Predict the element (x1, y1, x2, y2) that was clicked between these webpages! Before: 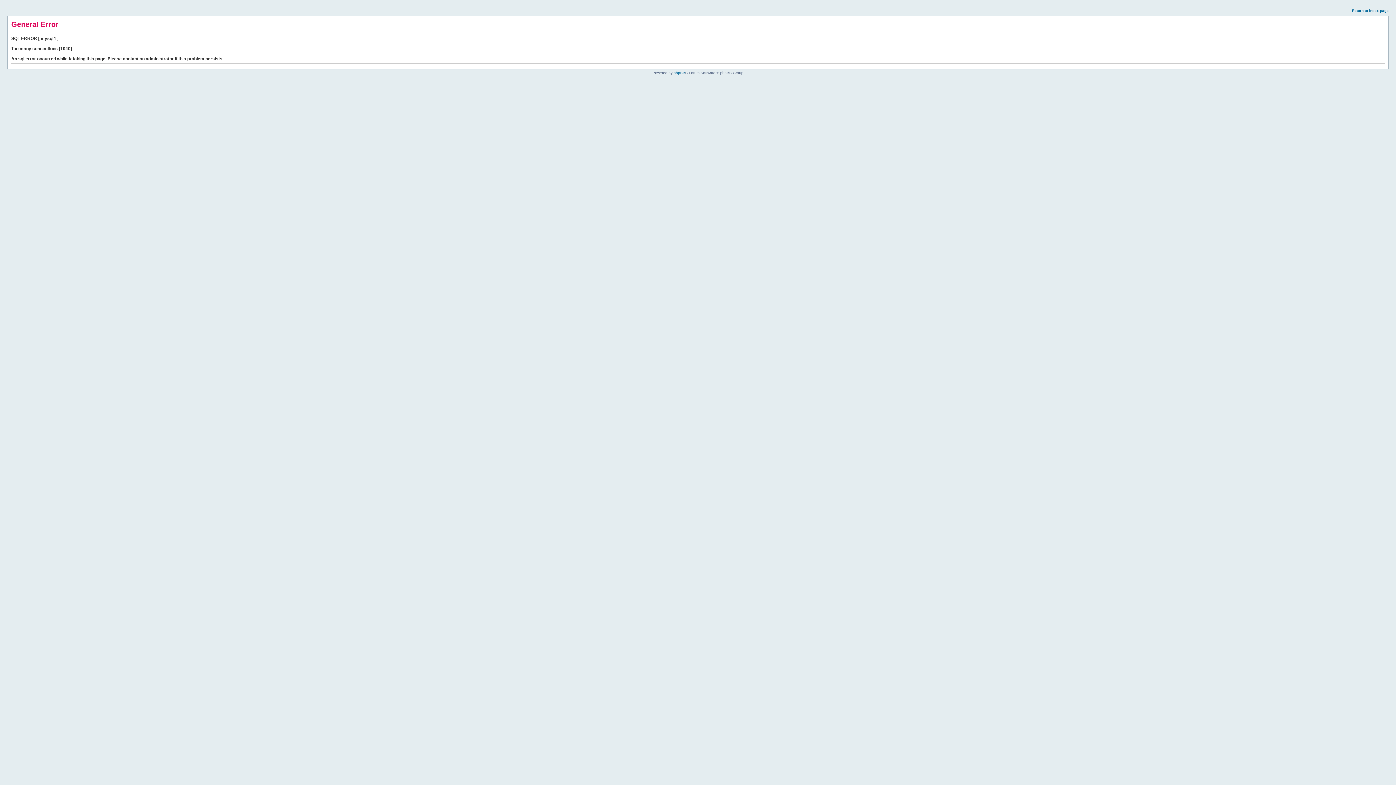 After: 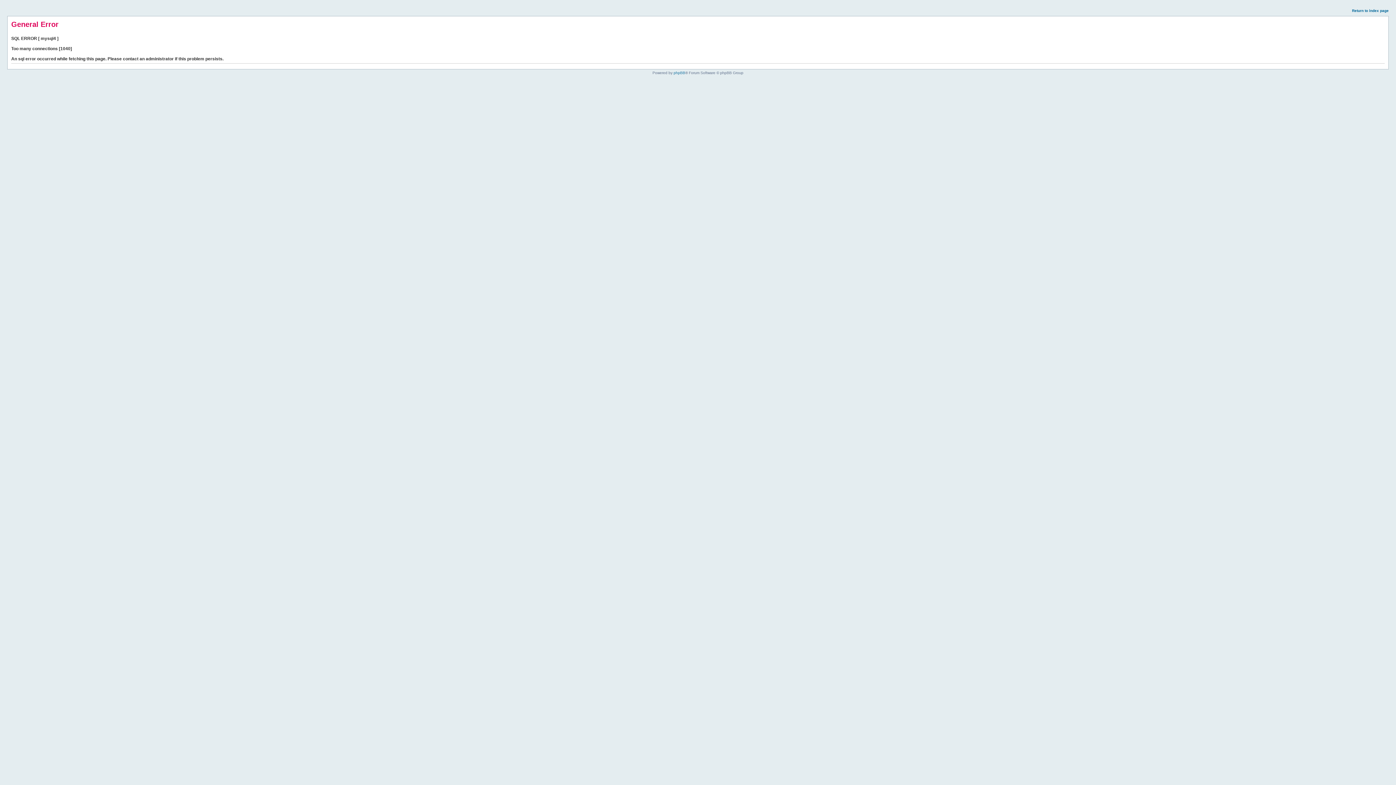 Action: label: Return to index page bbox: (1352, 8, 1389, 12)